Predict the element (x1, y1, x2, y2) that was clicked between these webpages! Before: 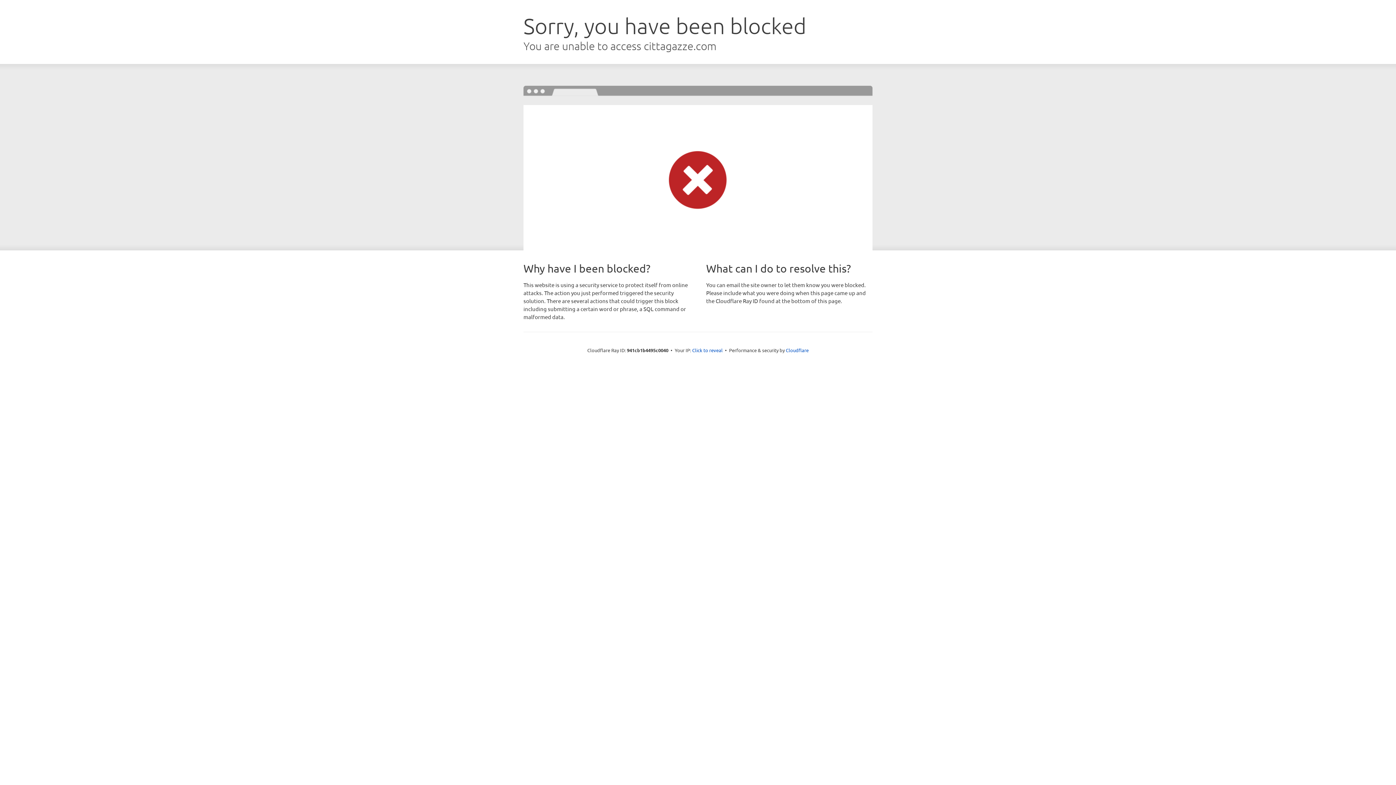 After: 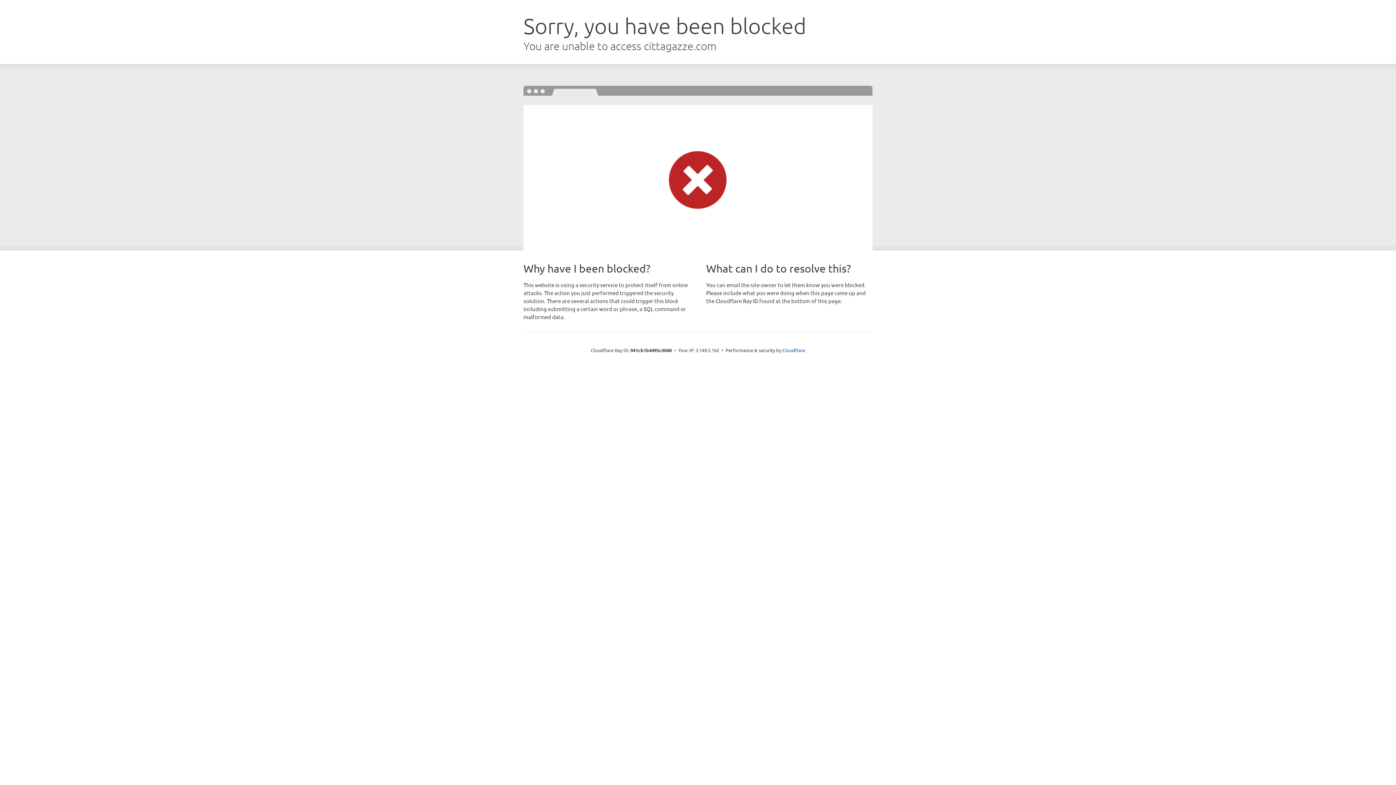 Action: bbox: (692, 346, 722, 353) label: Click to reveal